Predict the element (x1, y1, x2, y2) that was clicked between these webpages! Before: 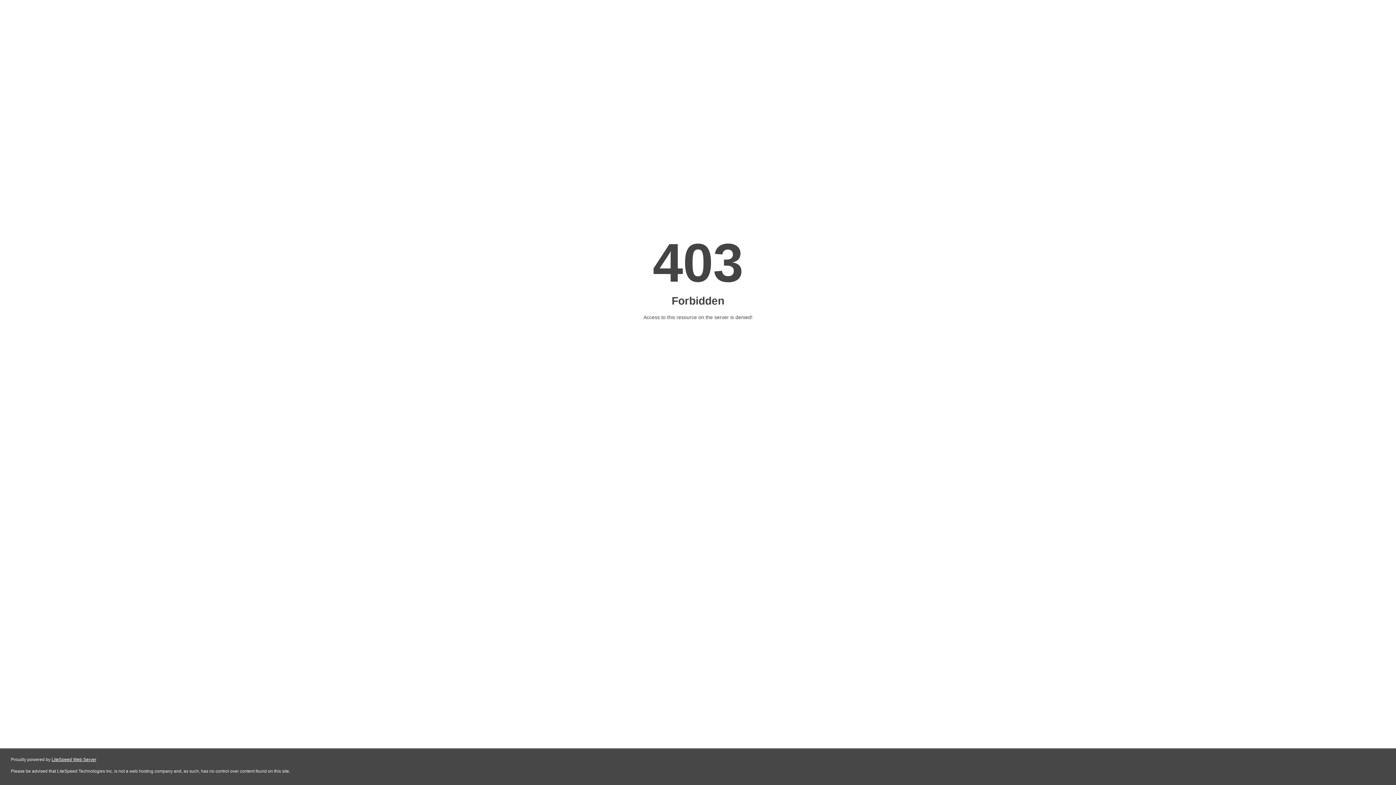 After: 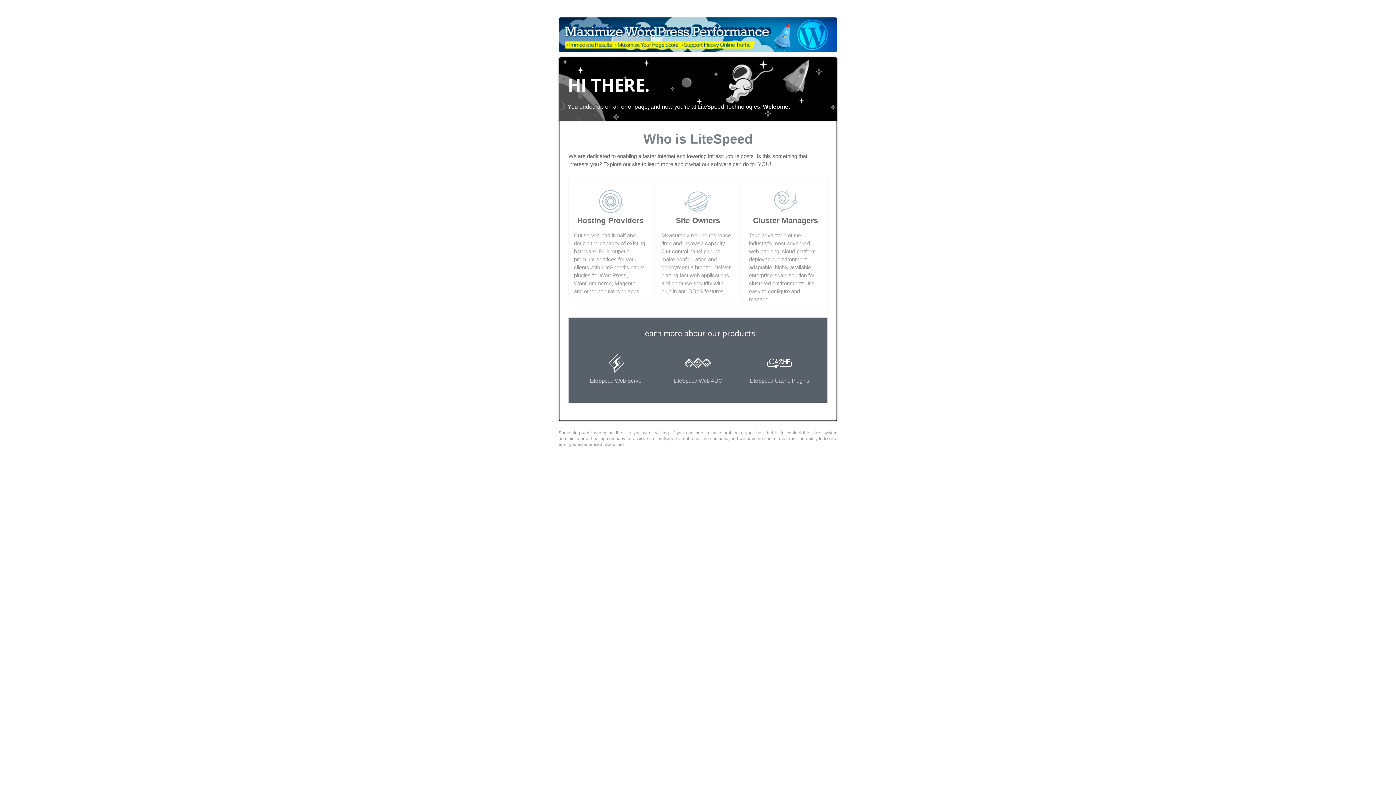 Action: label: LiteSpeed Web Server bbox: (51, 757, 96, 762)